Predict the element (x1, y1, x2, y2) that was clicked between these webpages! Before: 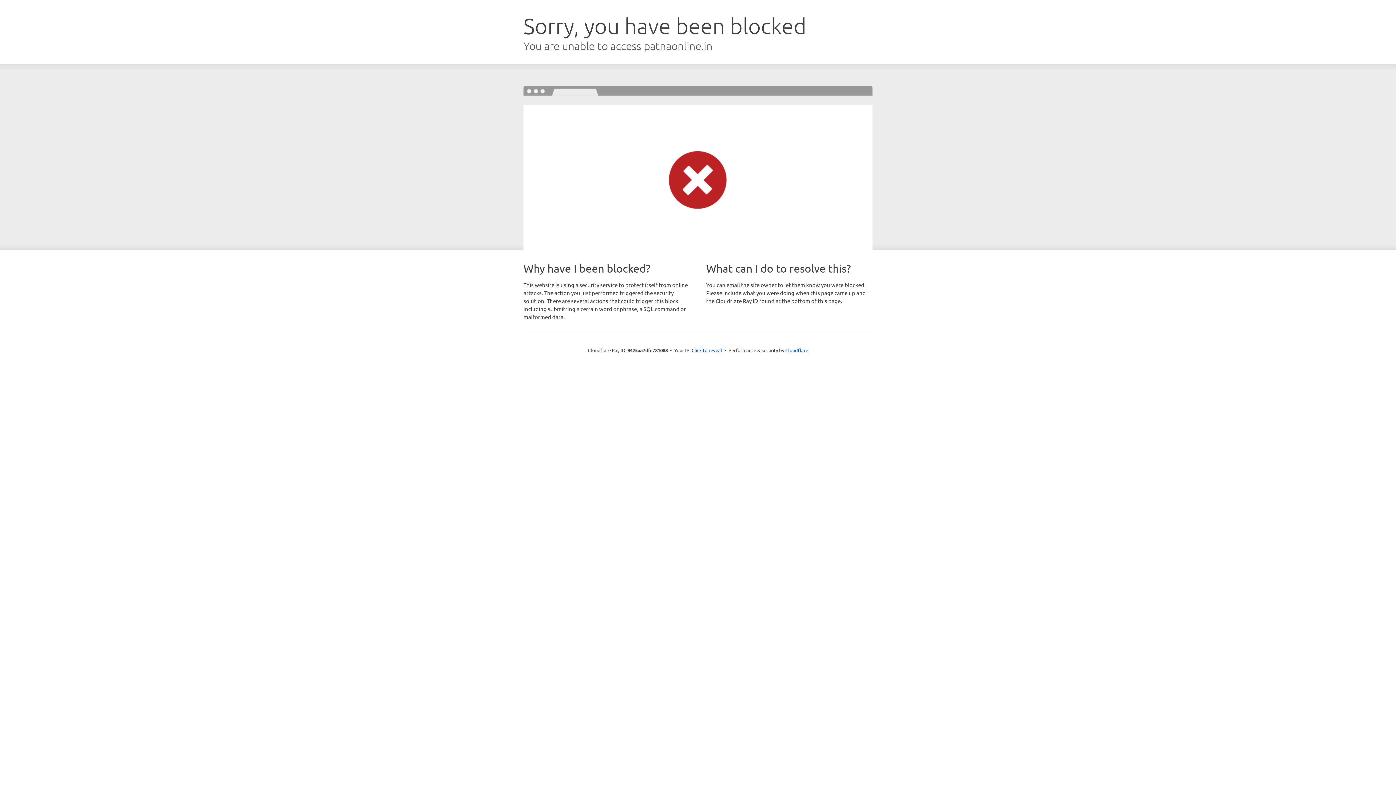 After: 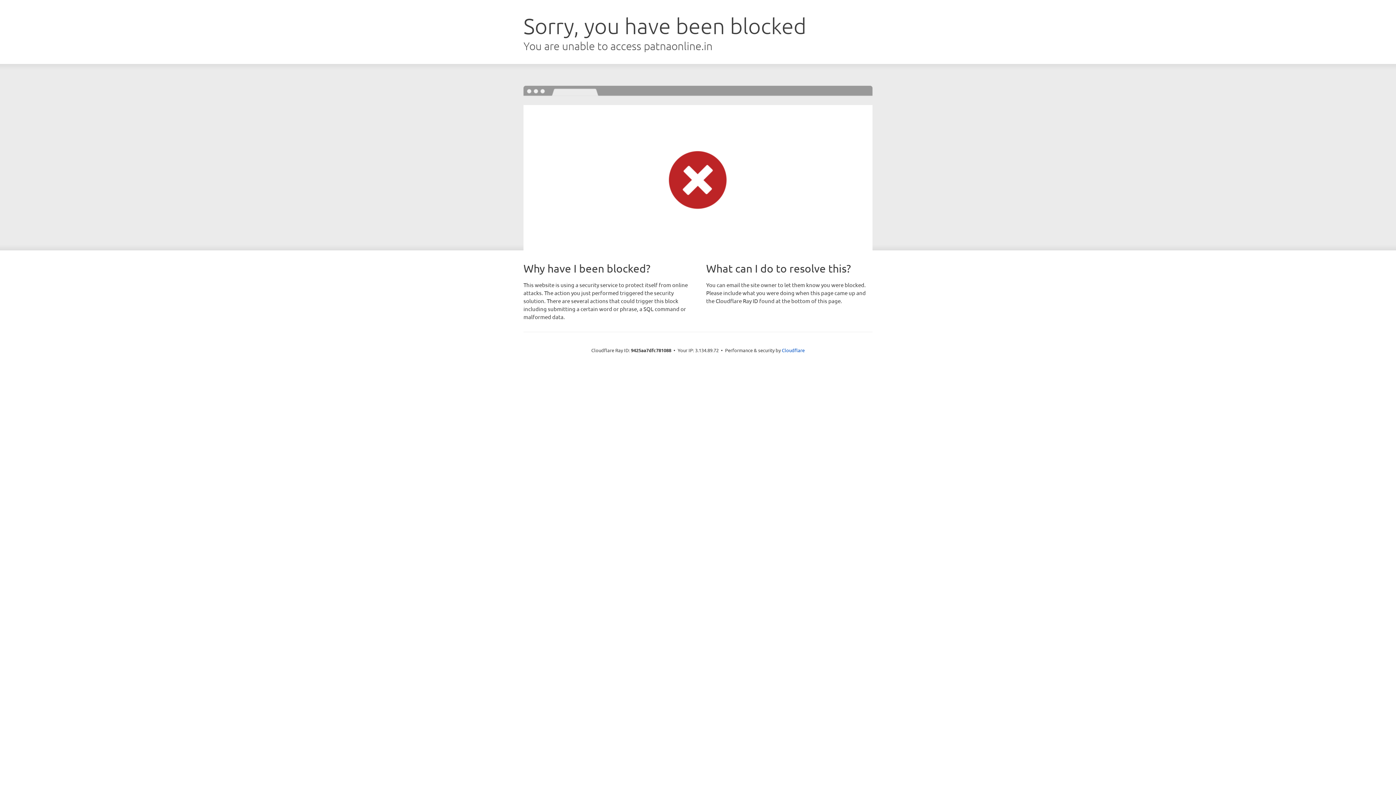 Action: bbox: (691, 346, 722, 353) label: Click to reveal